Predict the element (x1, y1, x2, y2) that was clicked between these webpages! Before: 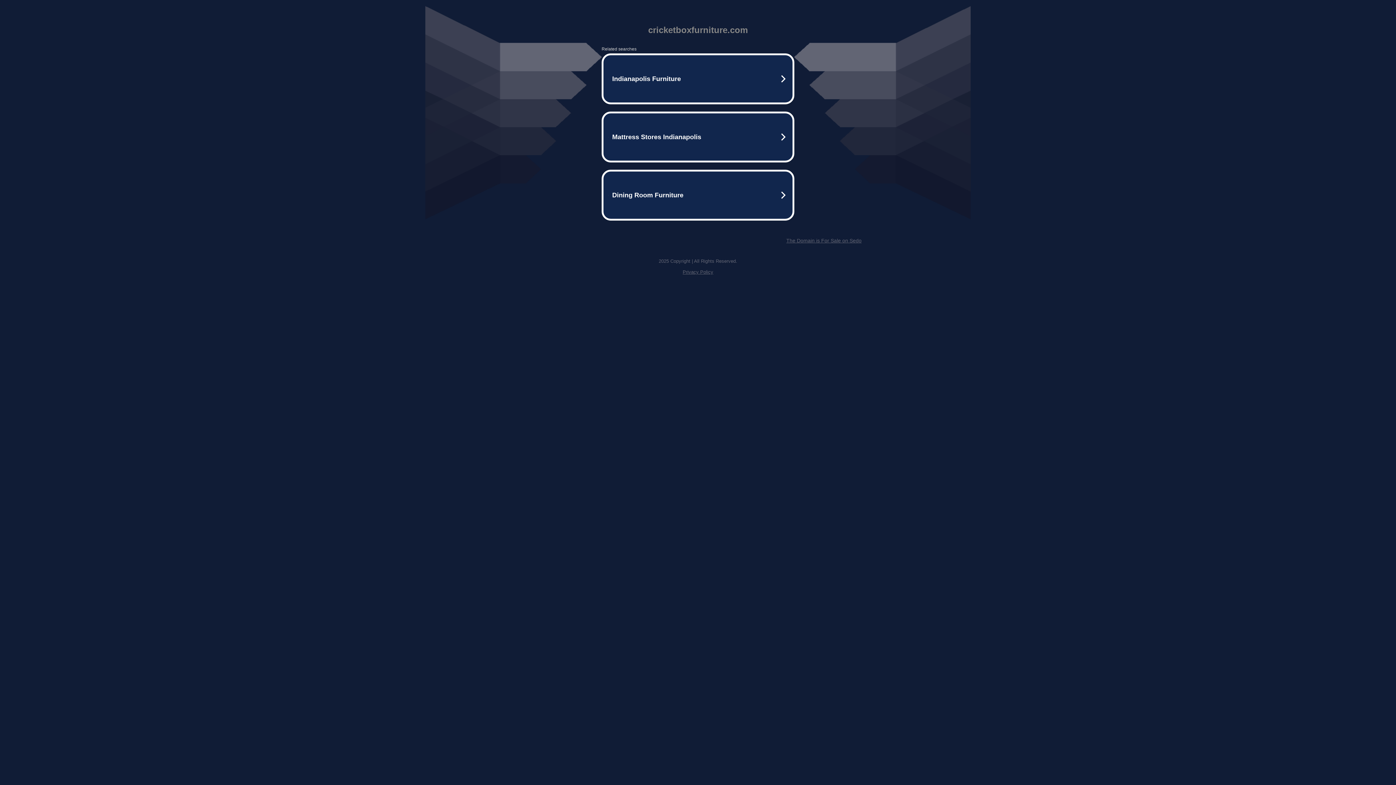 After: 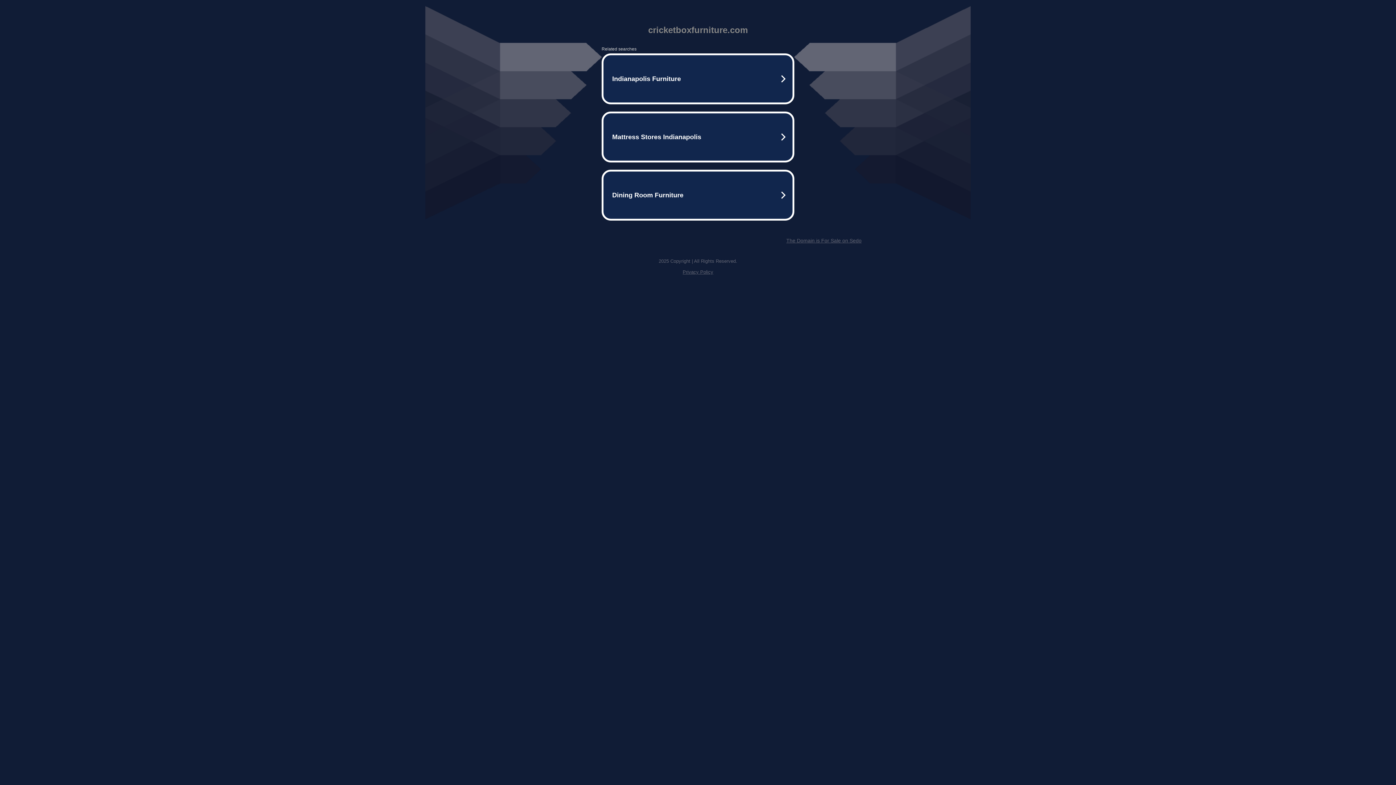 Action: bbox: (682, 269, 713, 274) label: Privacy Policy